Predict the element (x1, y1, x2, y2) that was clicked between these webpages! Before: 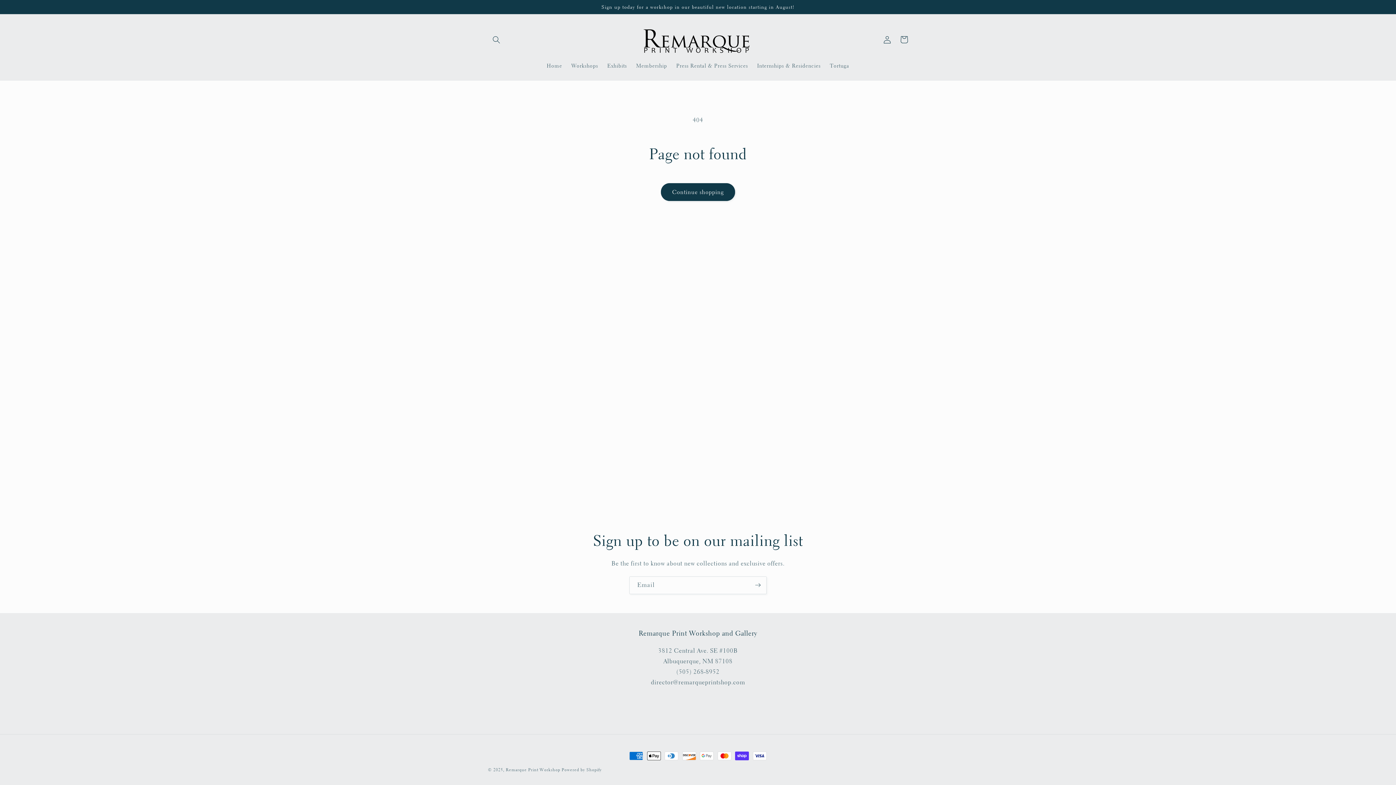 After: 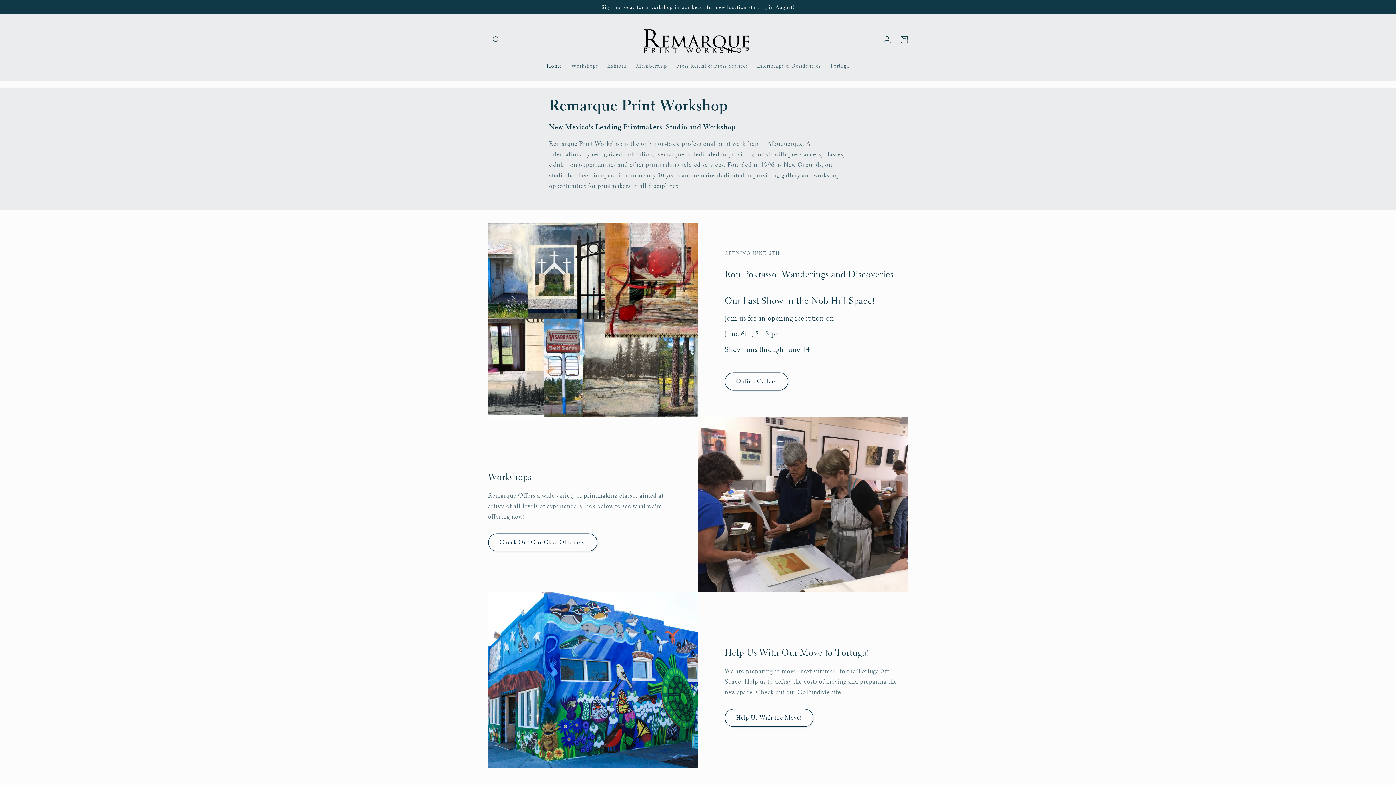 Action: label: Home bbox: (542, 57, 566, 73)